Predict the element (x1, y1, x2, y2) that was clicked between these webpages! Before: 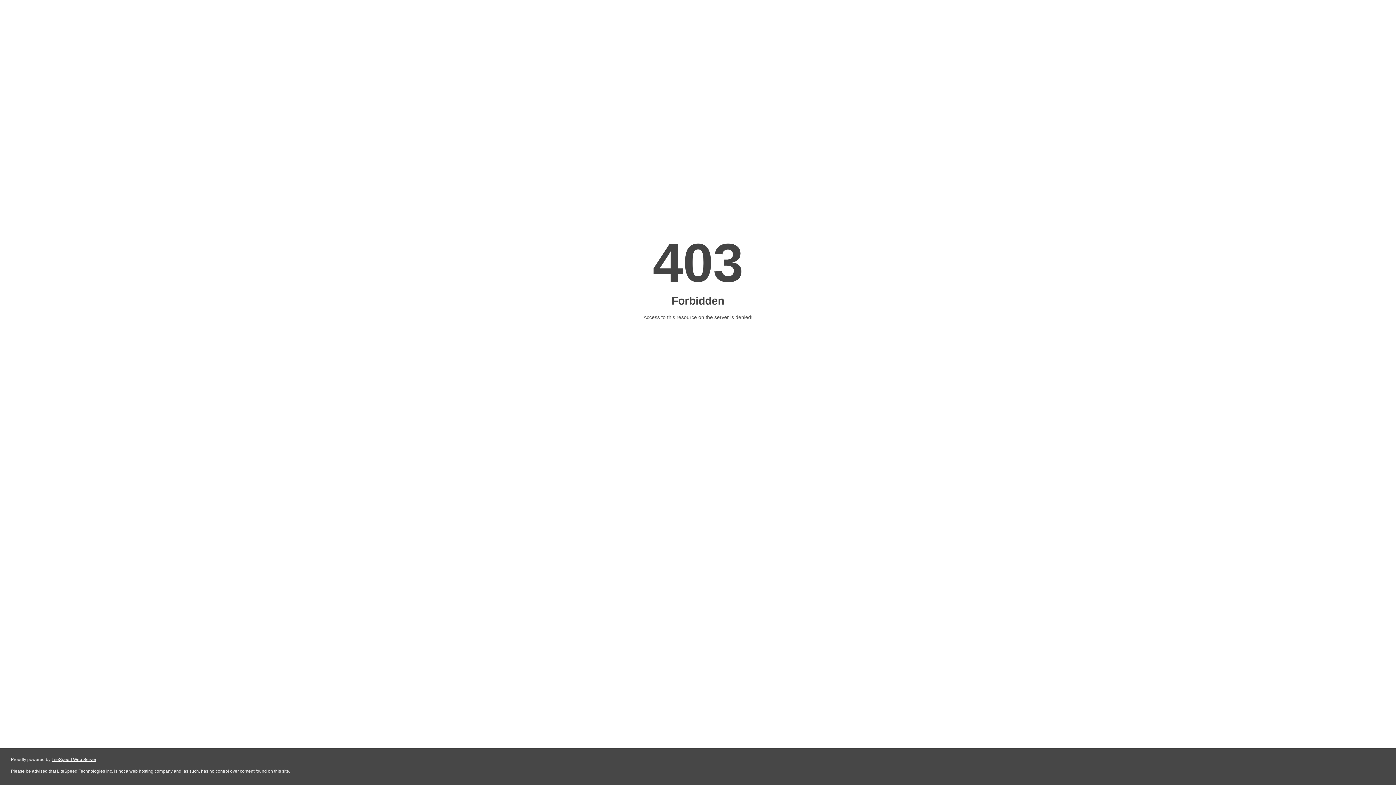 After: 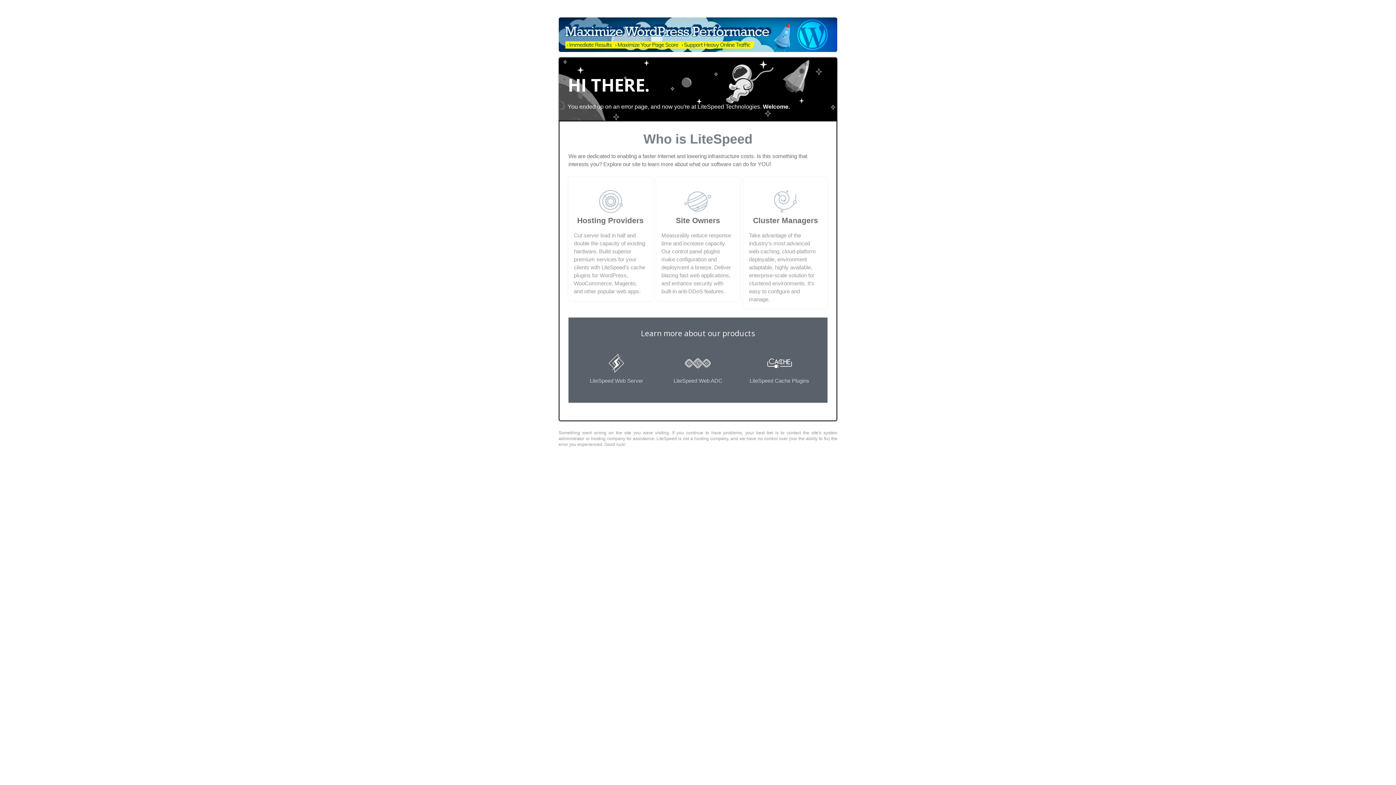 Action: label: LiteSpeed Web Server bbox: (51, 757, 96, 762)